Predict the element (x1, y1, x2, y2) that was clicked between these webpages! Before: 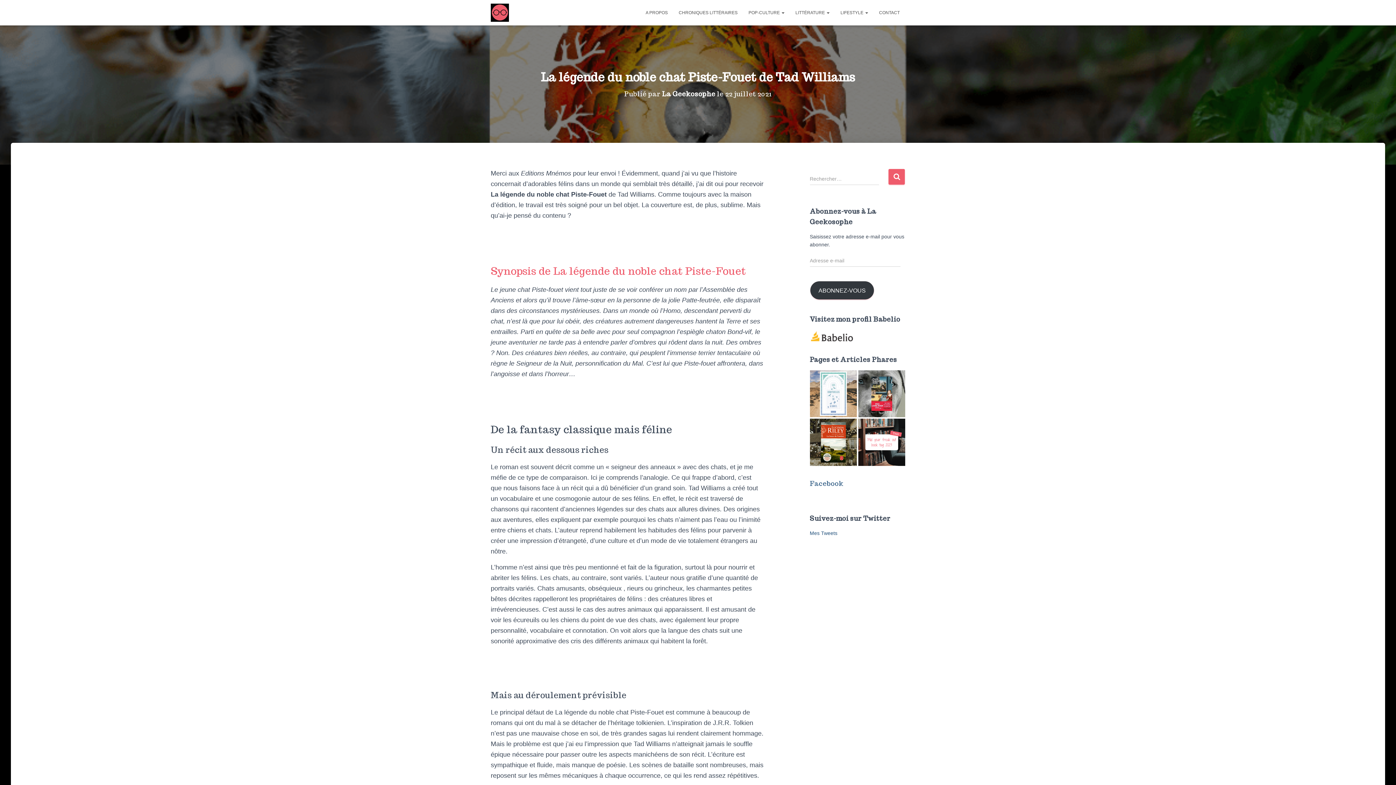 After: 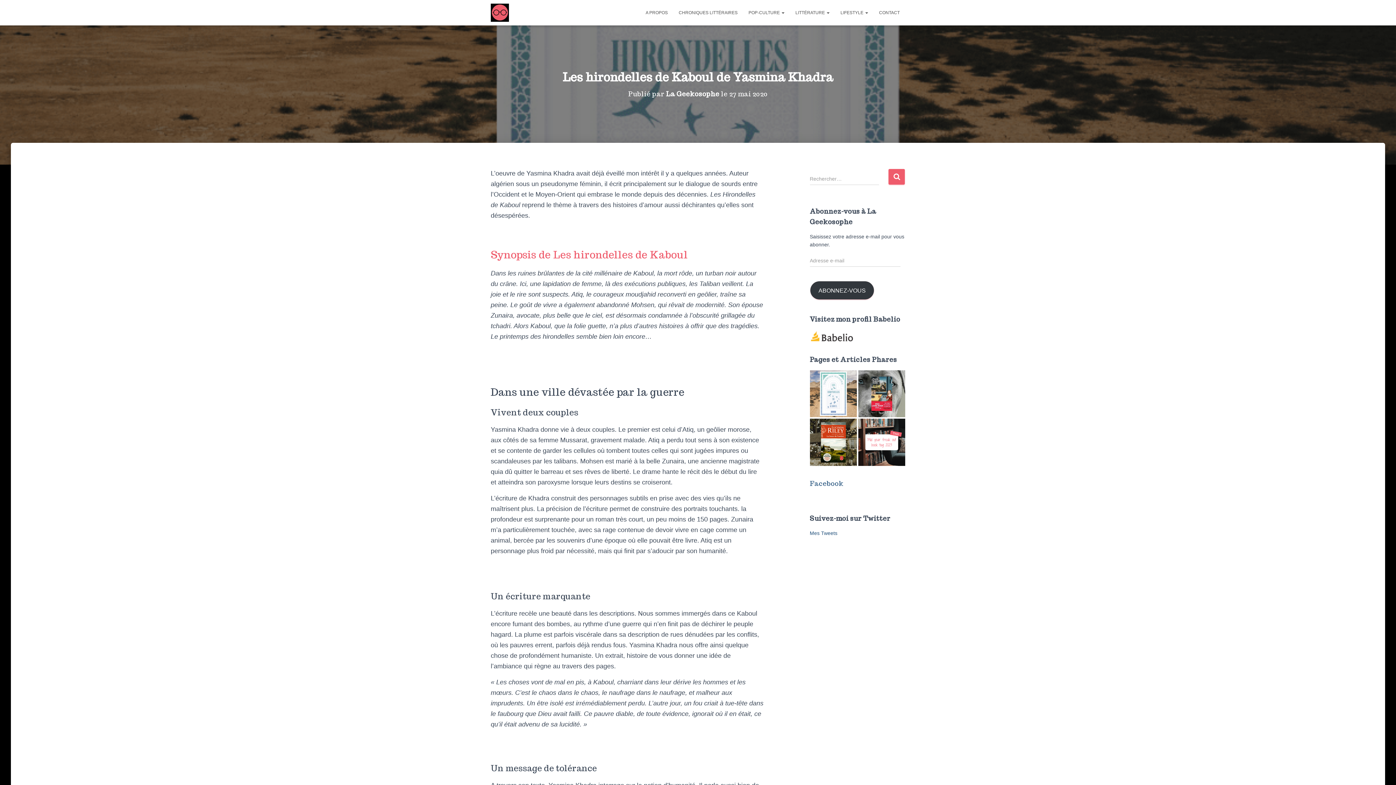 Action: bbox: (810, 370, 857, 417)